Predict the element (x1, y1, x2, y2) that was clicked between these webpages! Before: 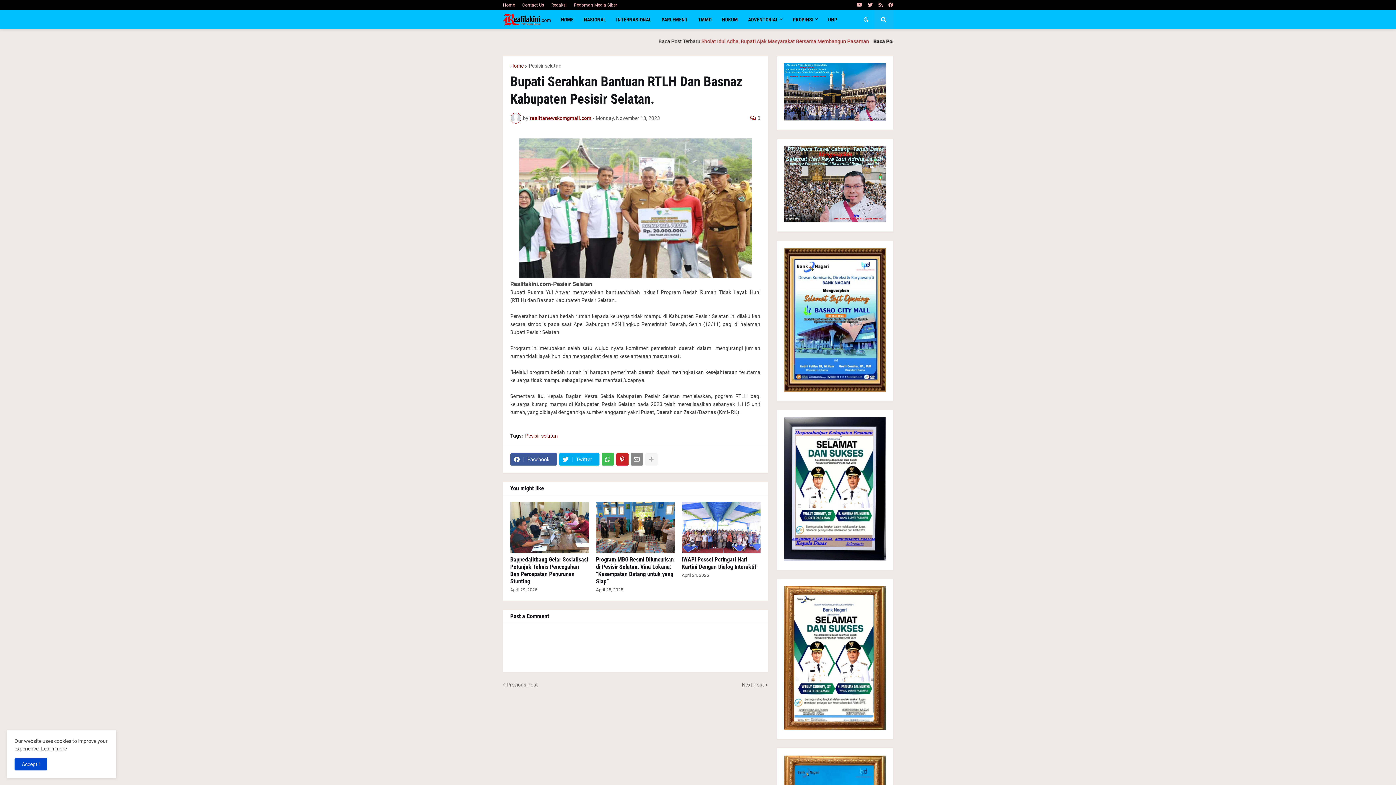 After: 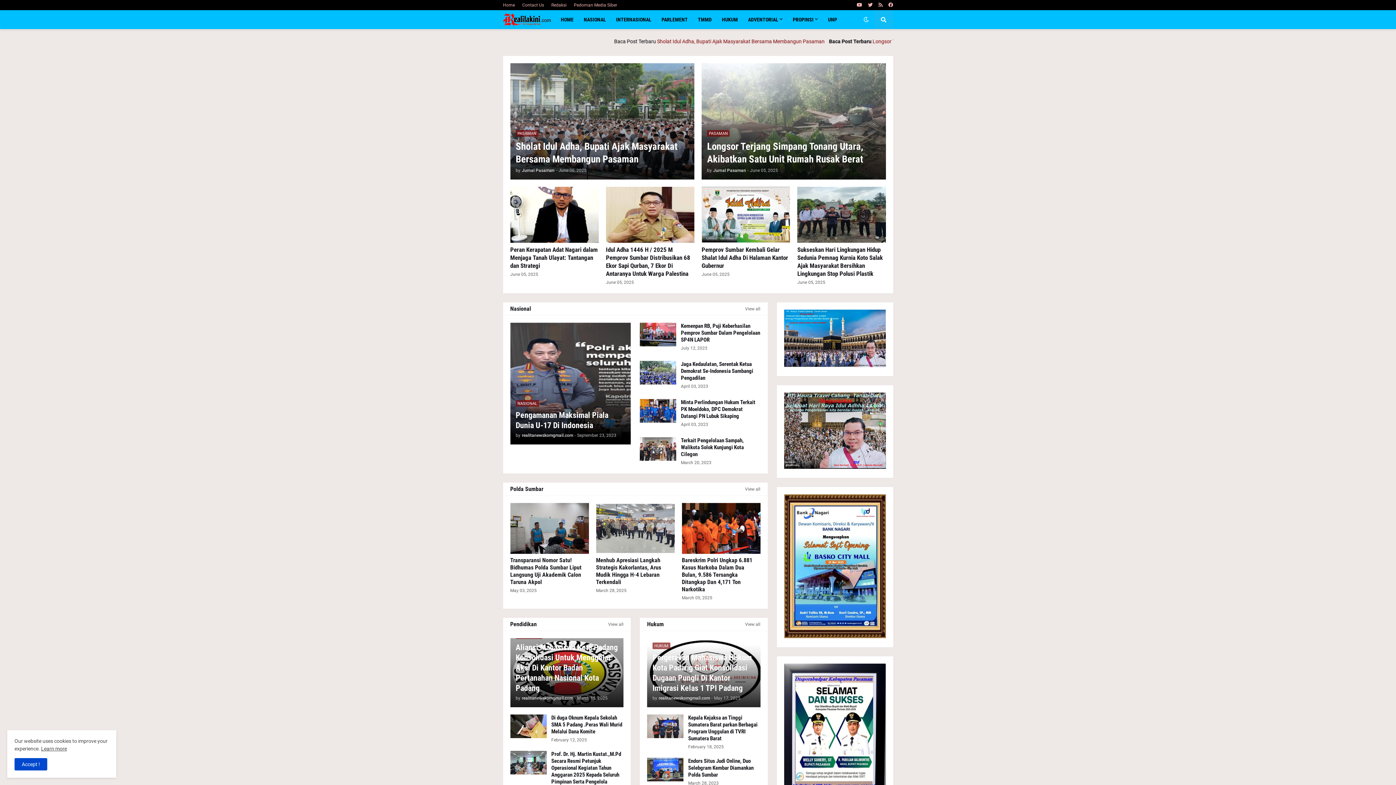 Action: bbox: (503, 0, 515, 10) label: Home